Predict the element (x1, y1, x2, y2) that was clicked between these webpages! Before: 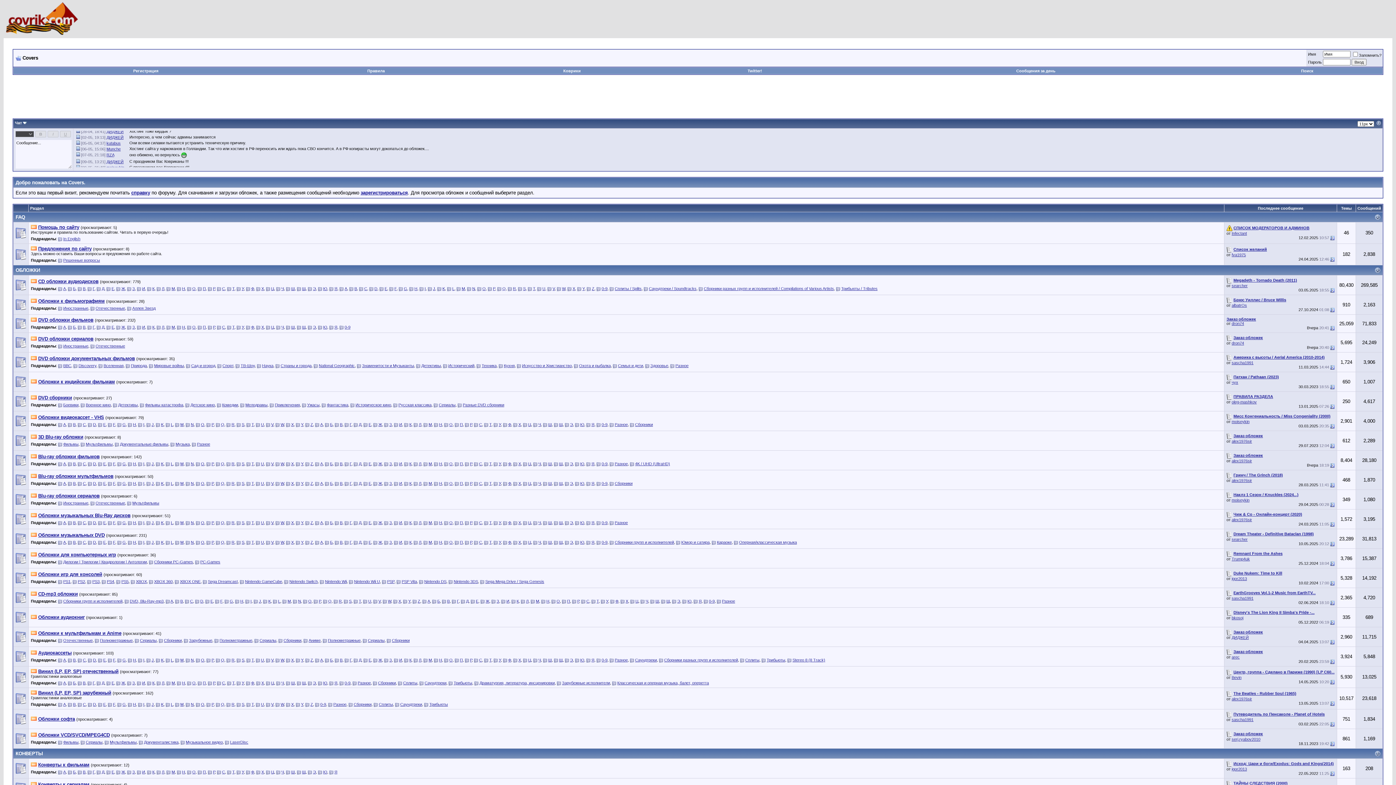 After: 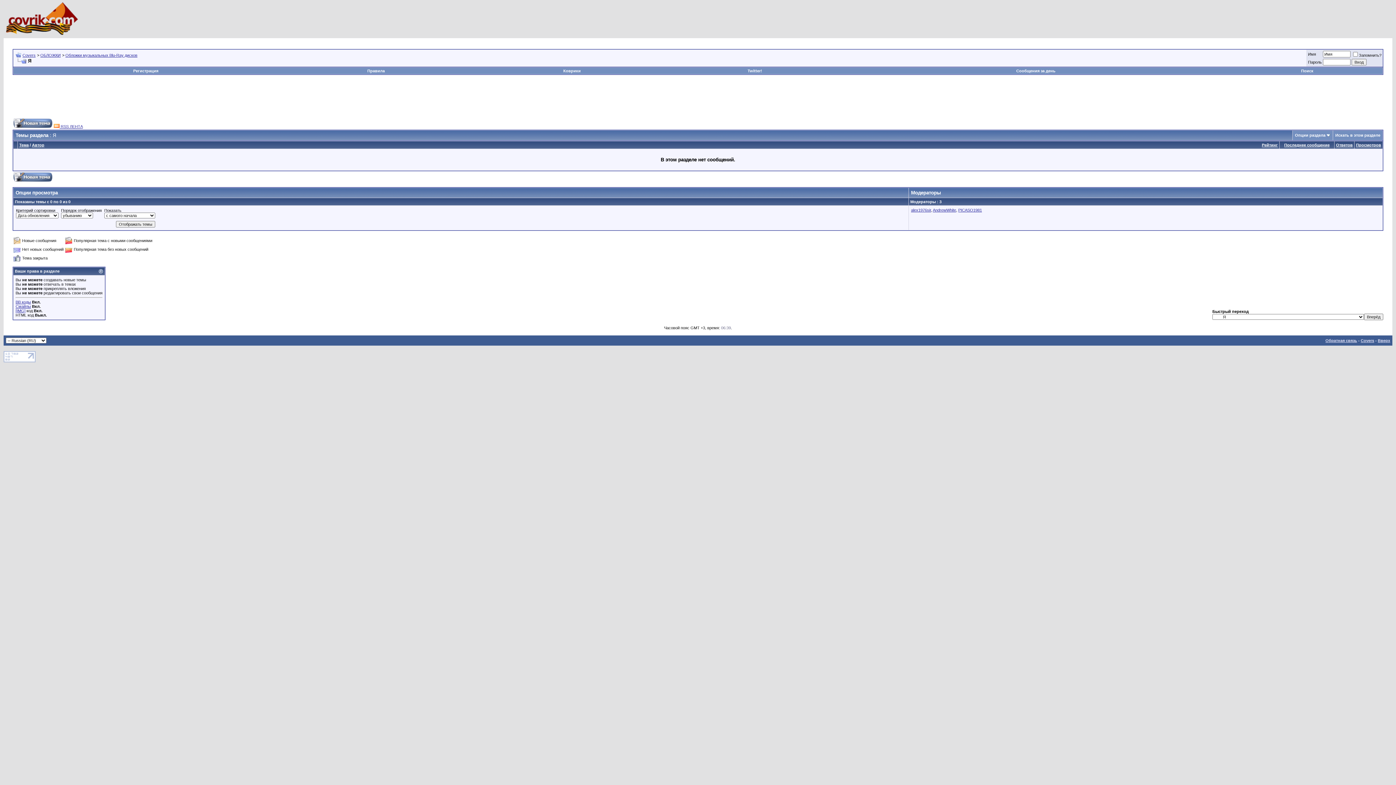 Action: bbox: (591, 521, 594, 525) label: Я